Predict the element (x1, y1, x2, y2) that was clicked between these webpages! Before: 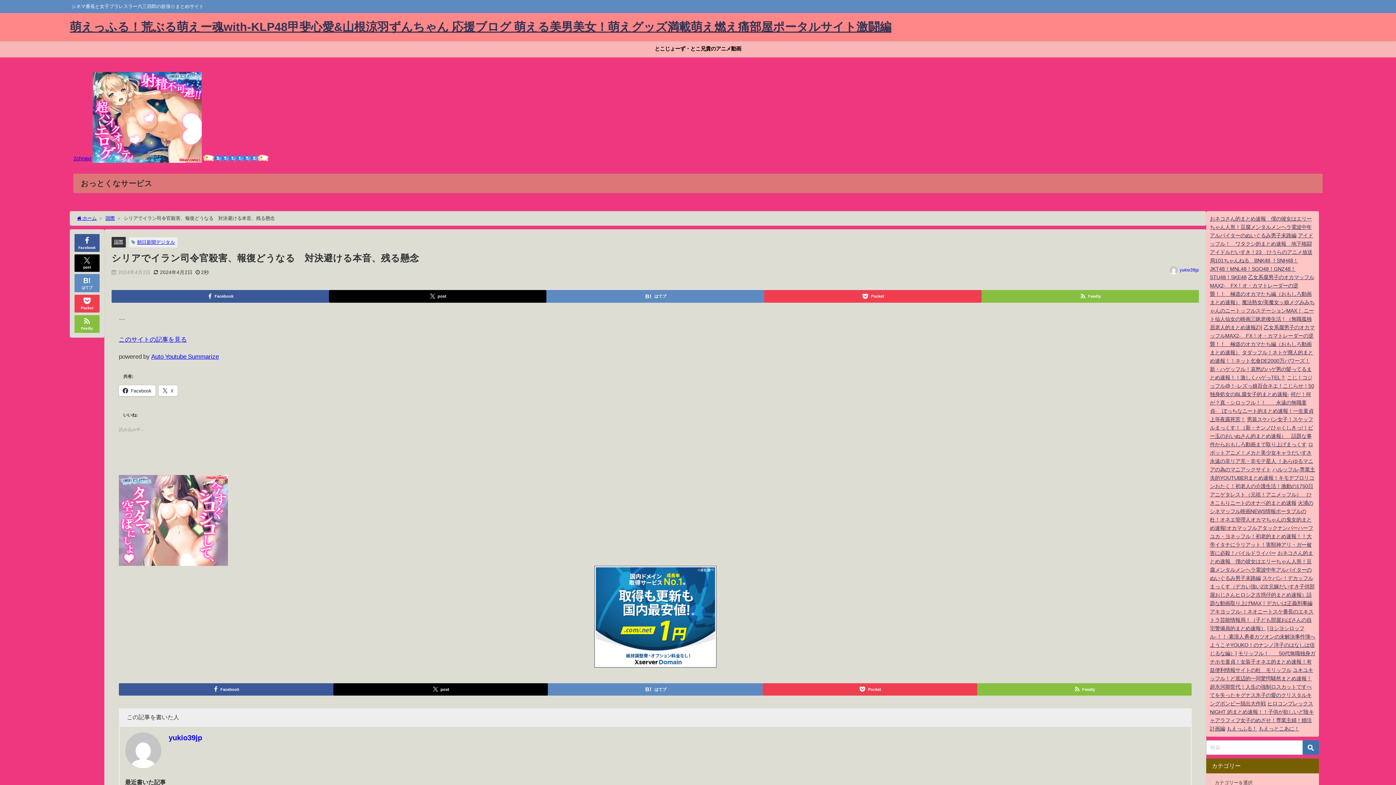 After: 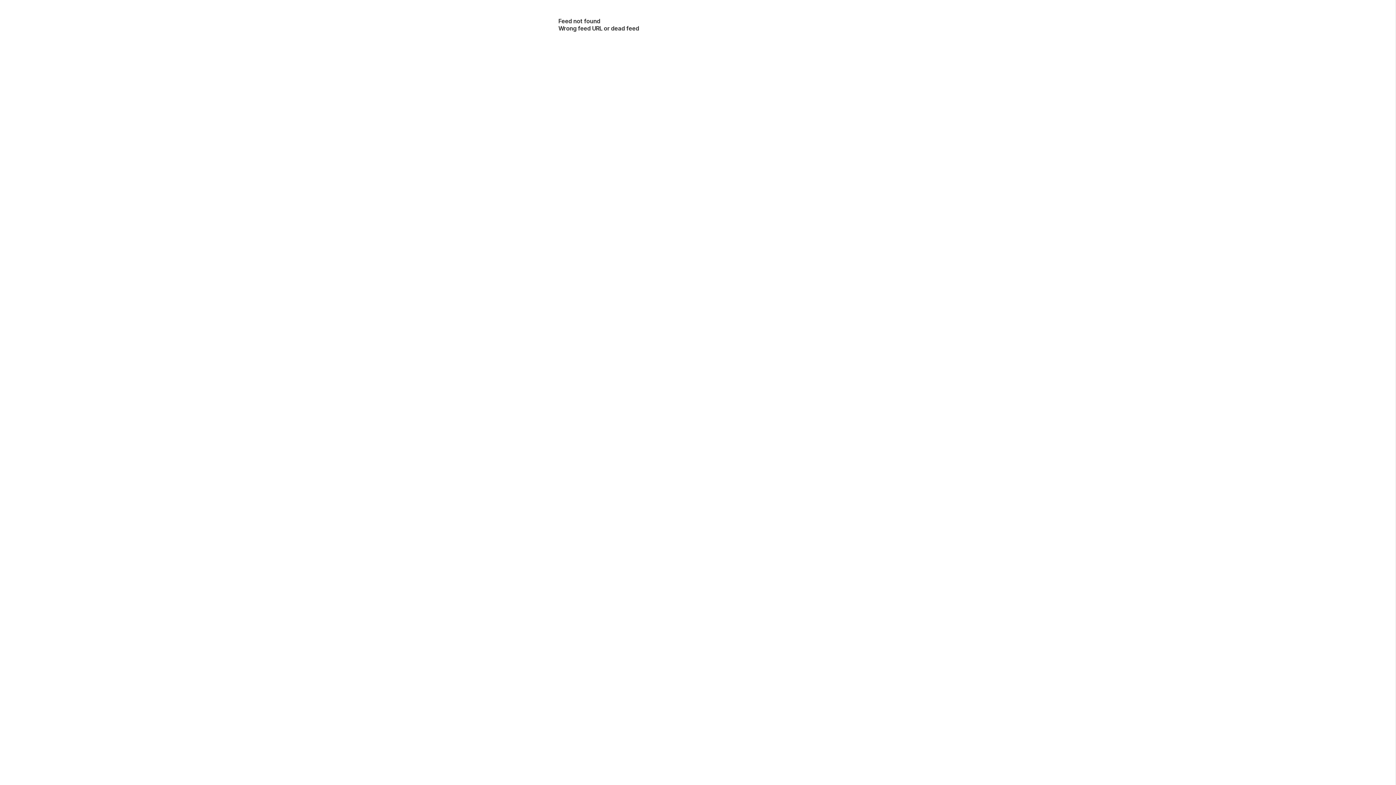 Action: bbox: (977, 683, 1192, 696) label: Feedly